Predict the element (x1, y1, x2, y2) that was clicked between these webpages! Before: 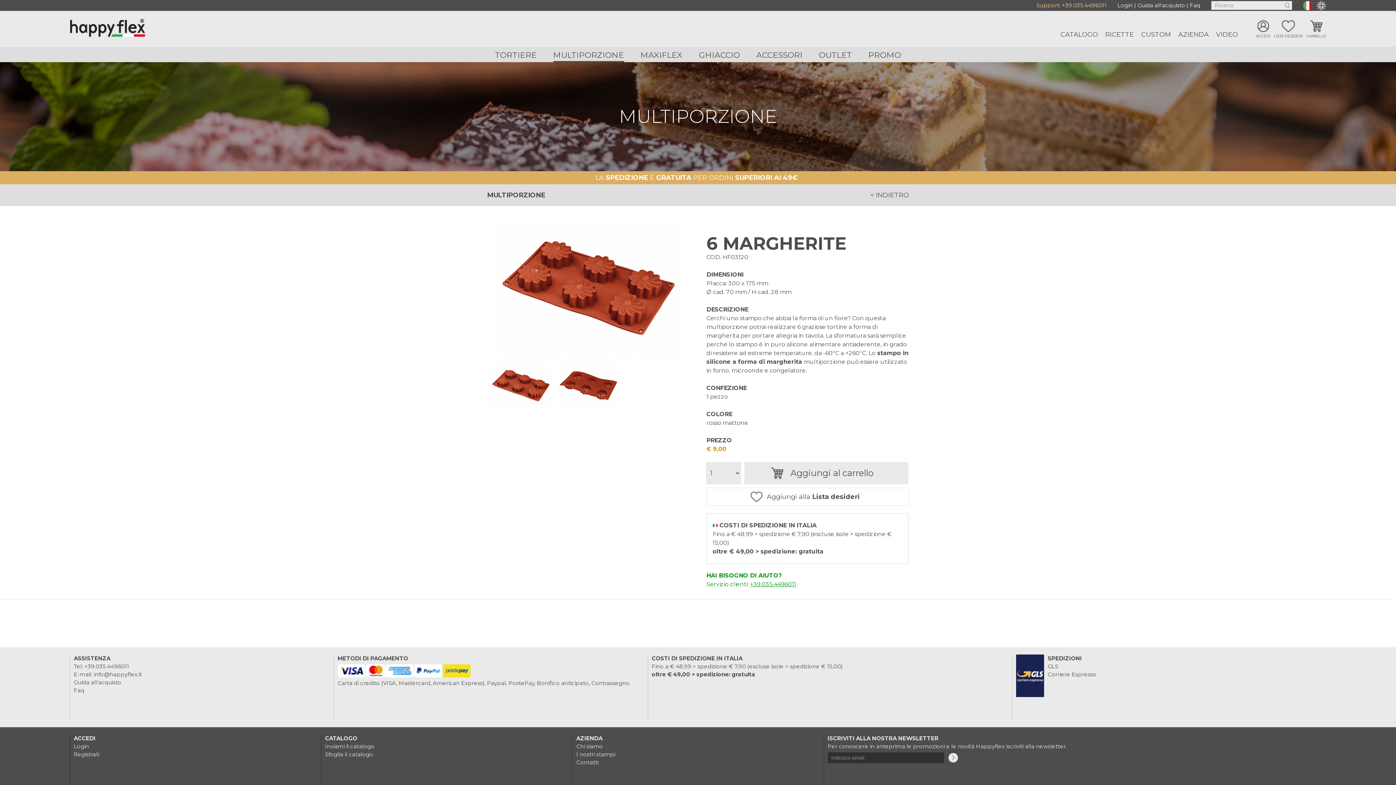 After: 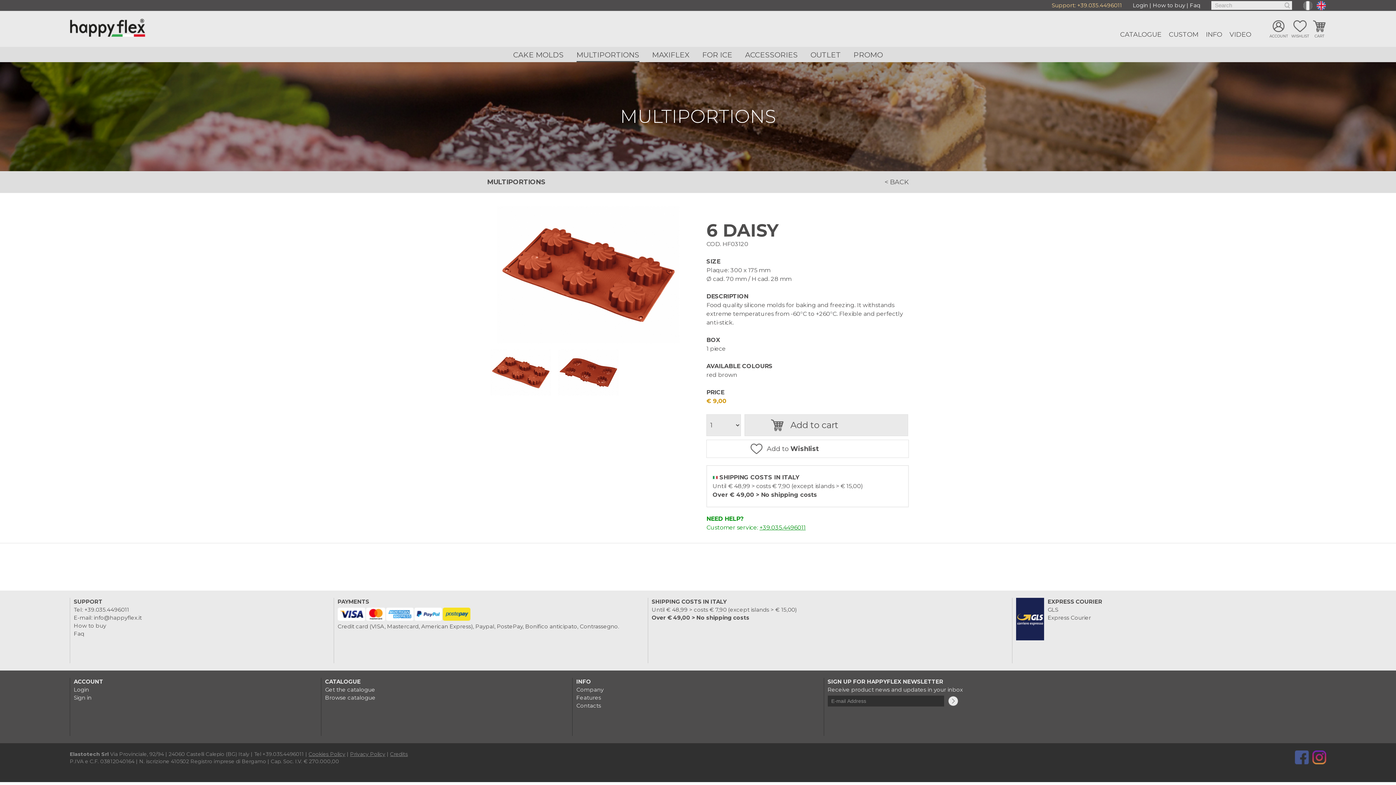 Action: bbox: (1316, 0, 1326, 10)